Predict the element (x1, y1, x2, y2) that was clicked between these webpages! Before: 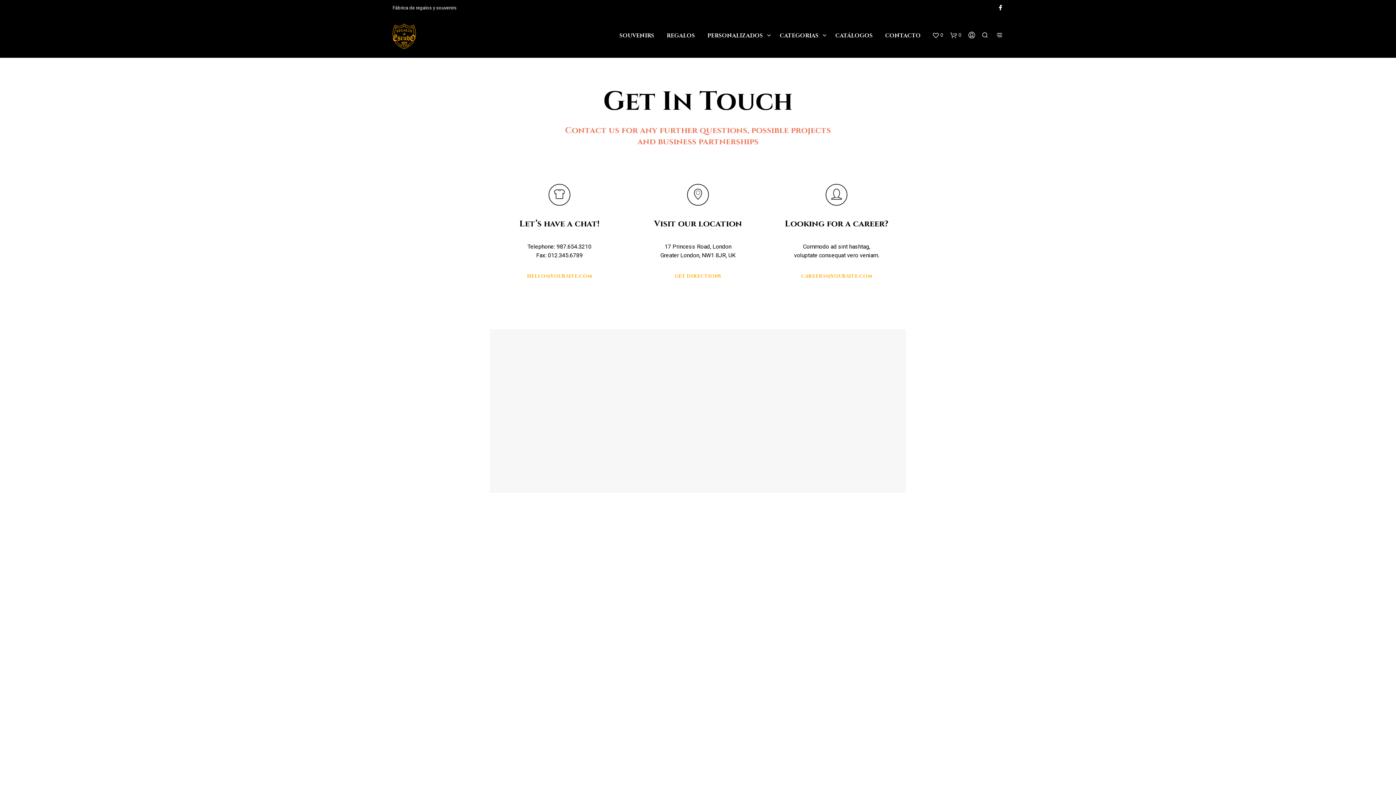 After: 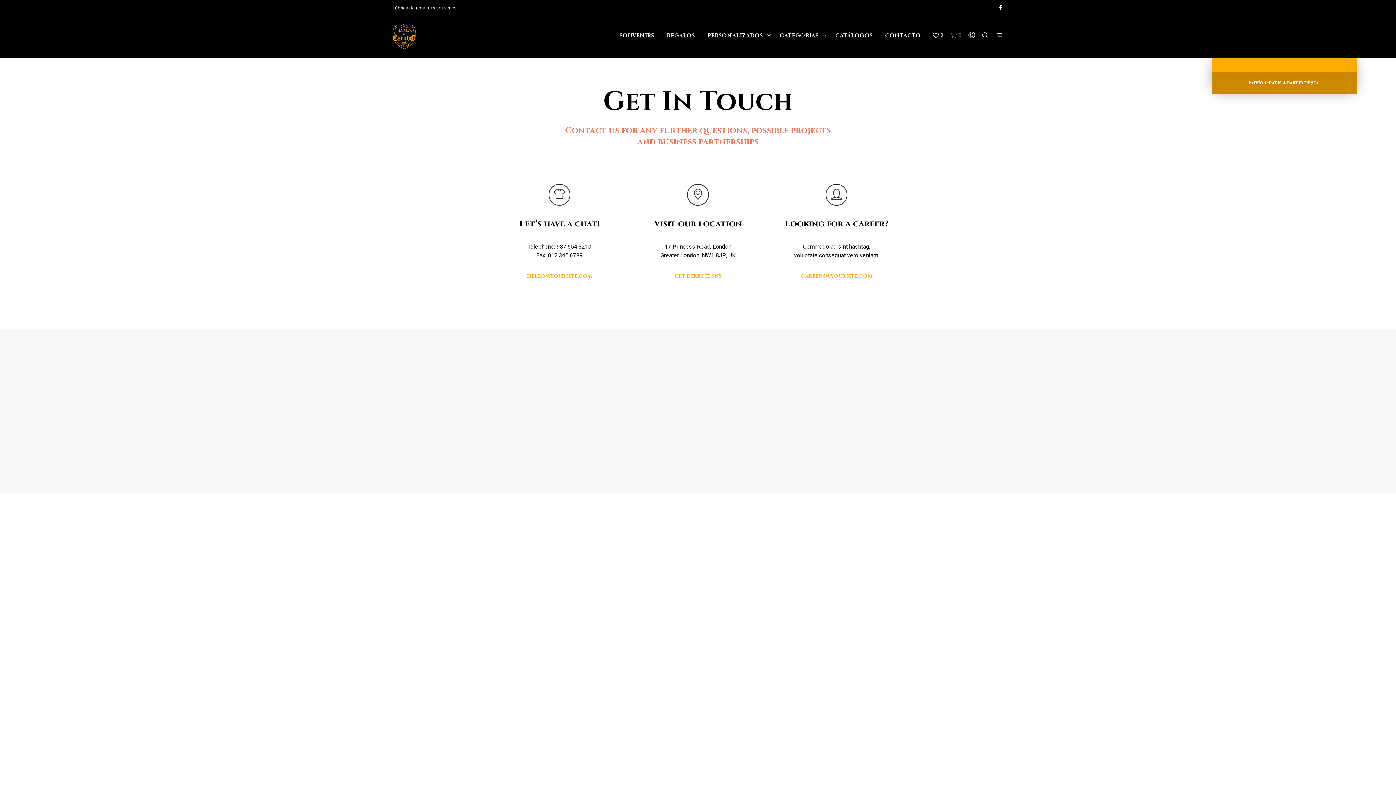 Action: label: 0 bbox: (950, 29, 961, 41)